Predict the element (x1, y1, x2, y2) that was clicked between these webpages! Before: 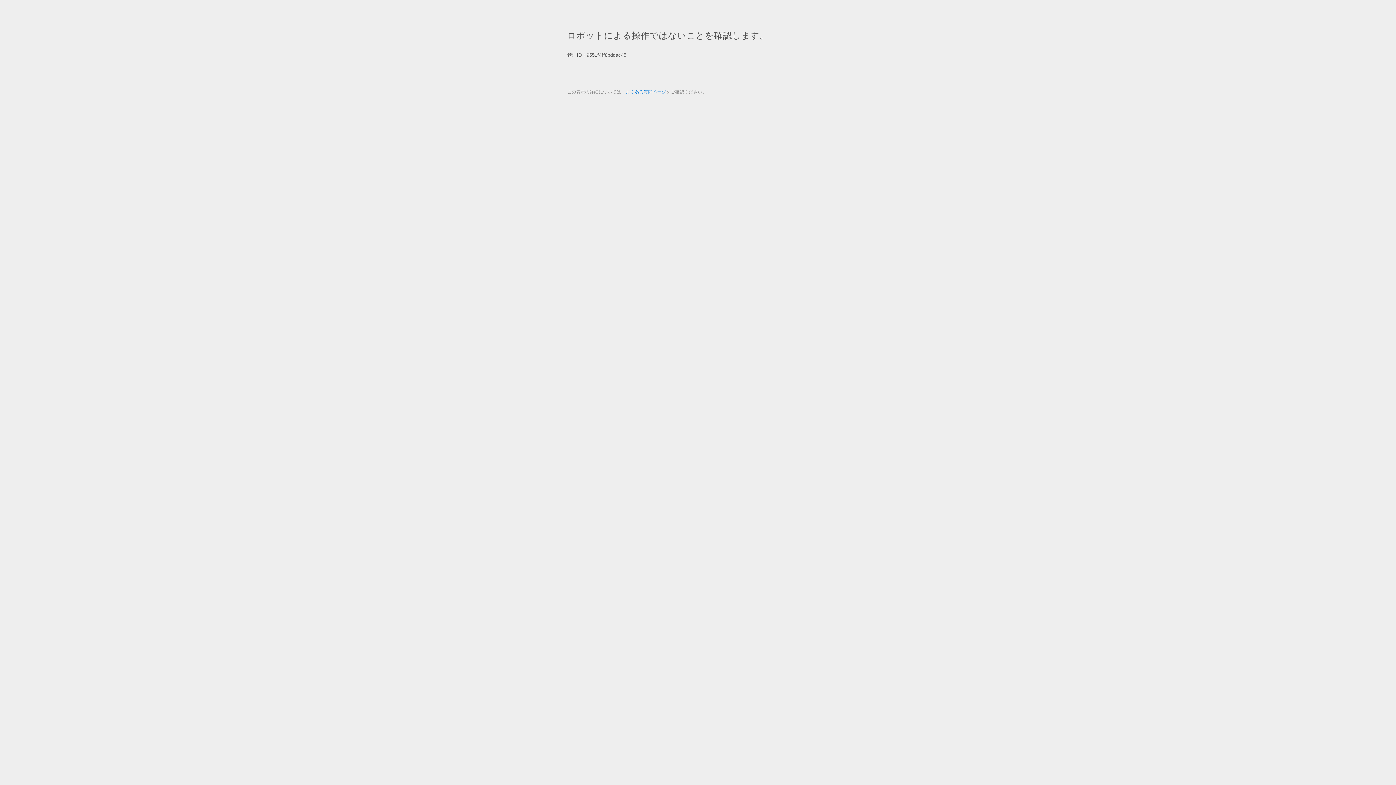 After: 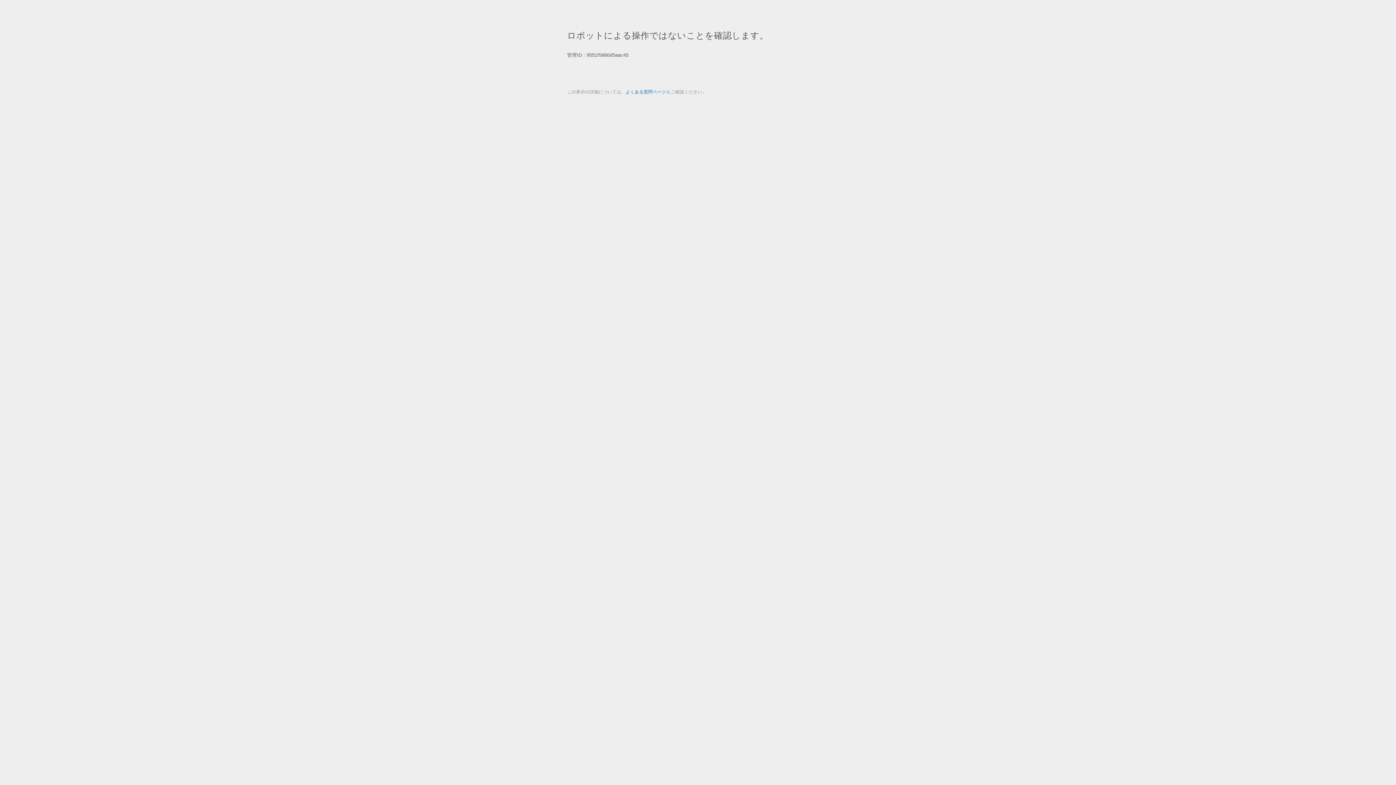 Action: bbox: (625, 89, 666, 94) label: よくある質問ページ